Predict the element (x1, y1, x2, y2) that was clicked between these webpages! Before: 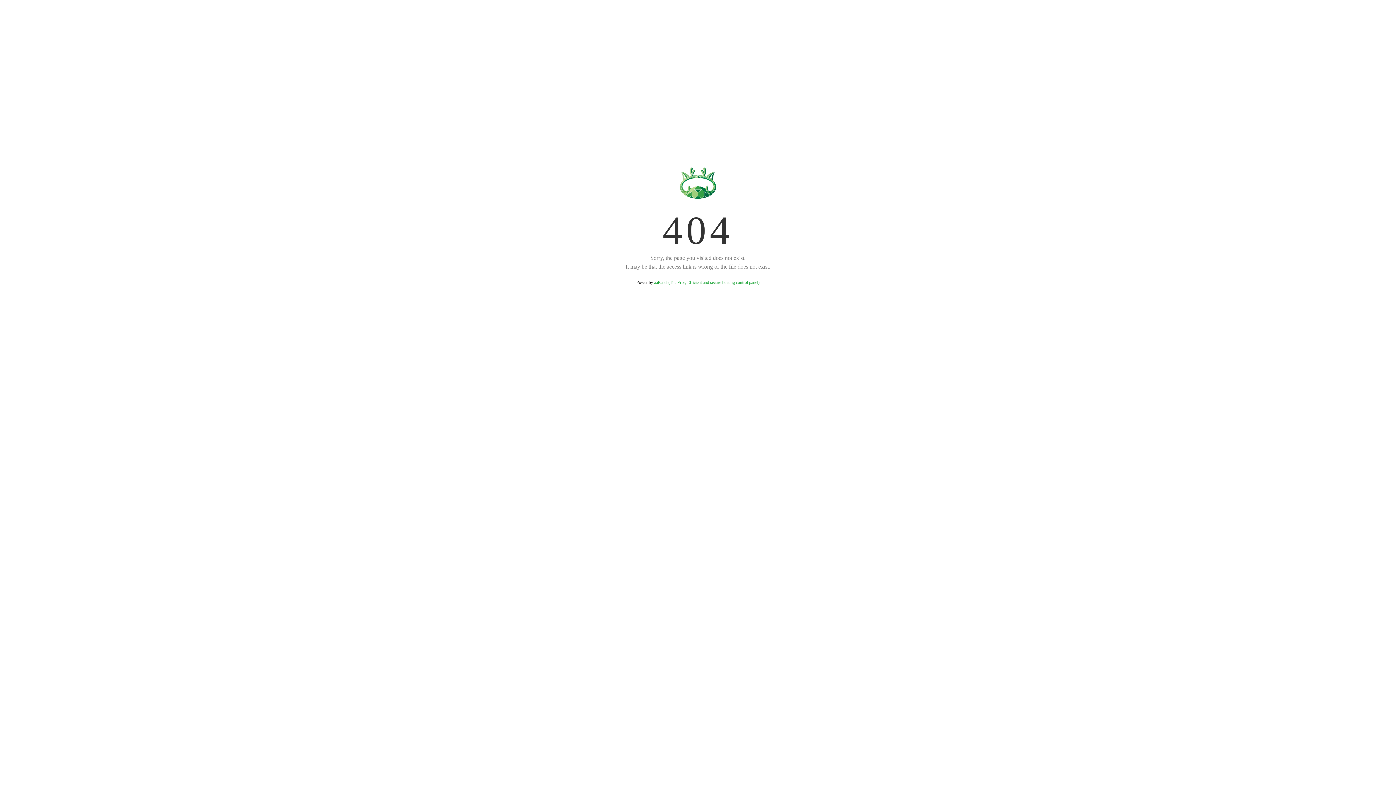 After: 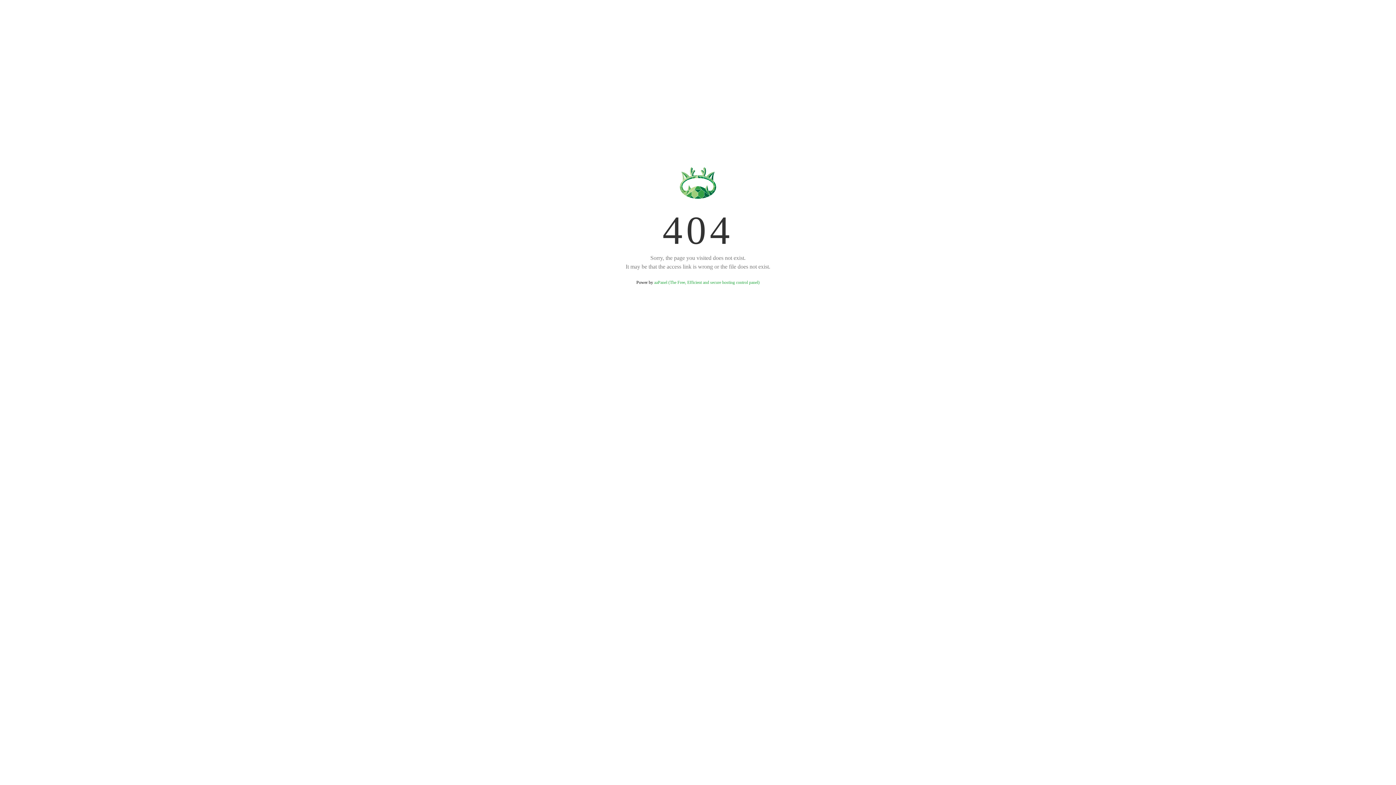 Action: bbox: (654, 280, 759, 285) label: aaPanel (The Free, Efficient and secure hosting control panel)